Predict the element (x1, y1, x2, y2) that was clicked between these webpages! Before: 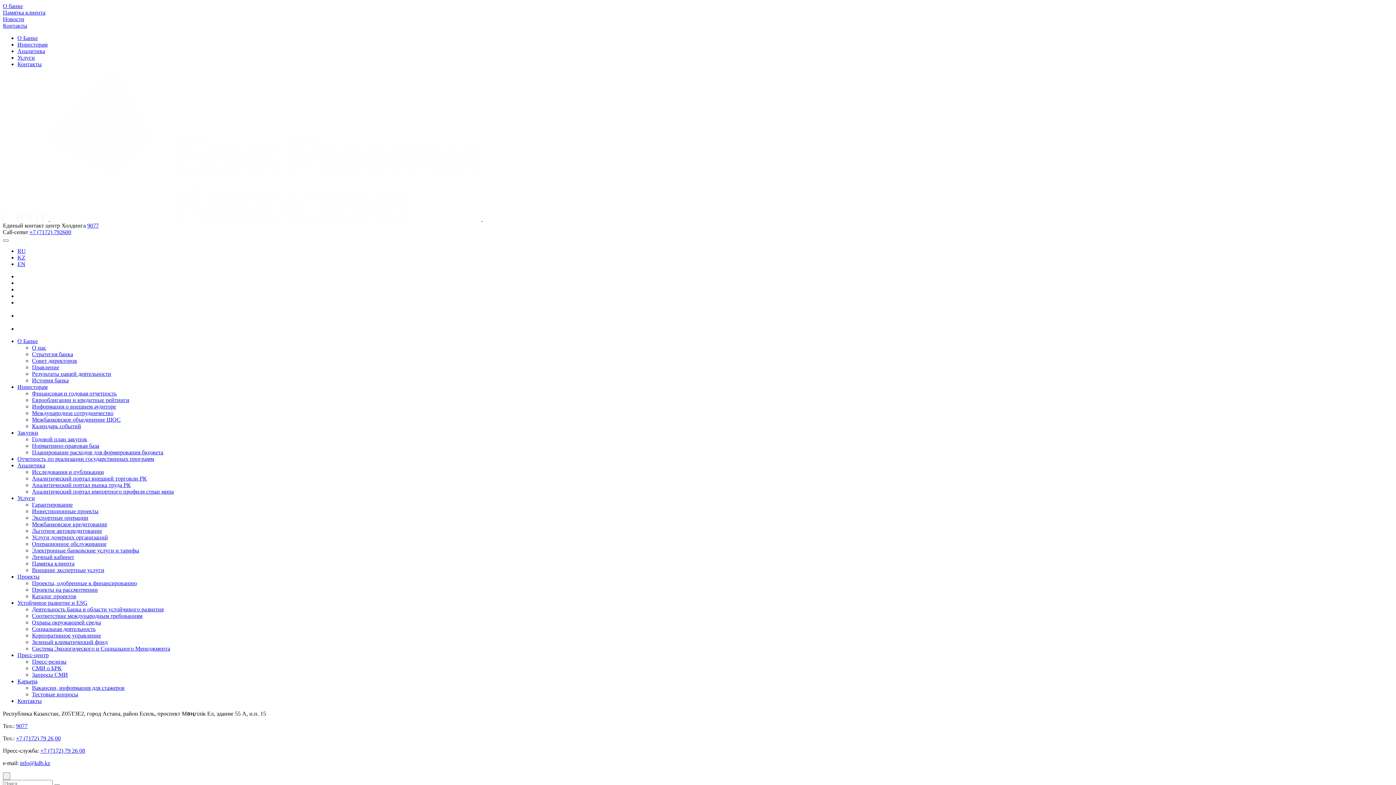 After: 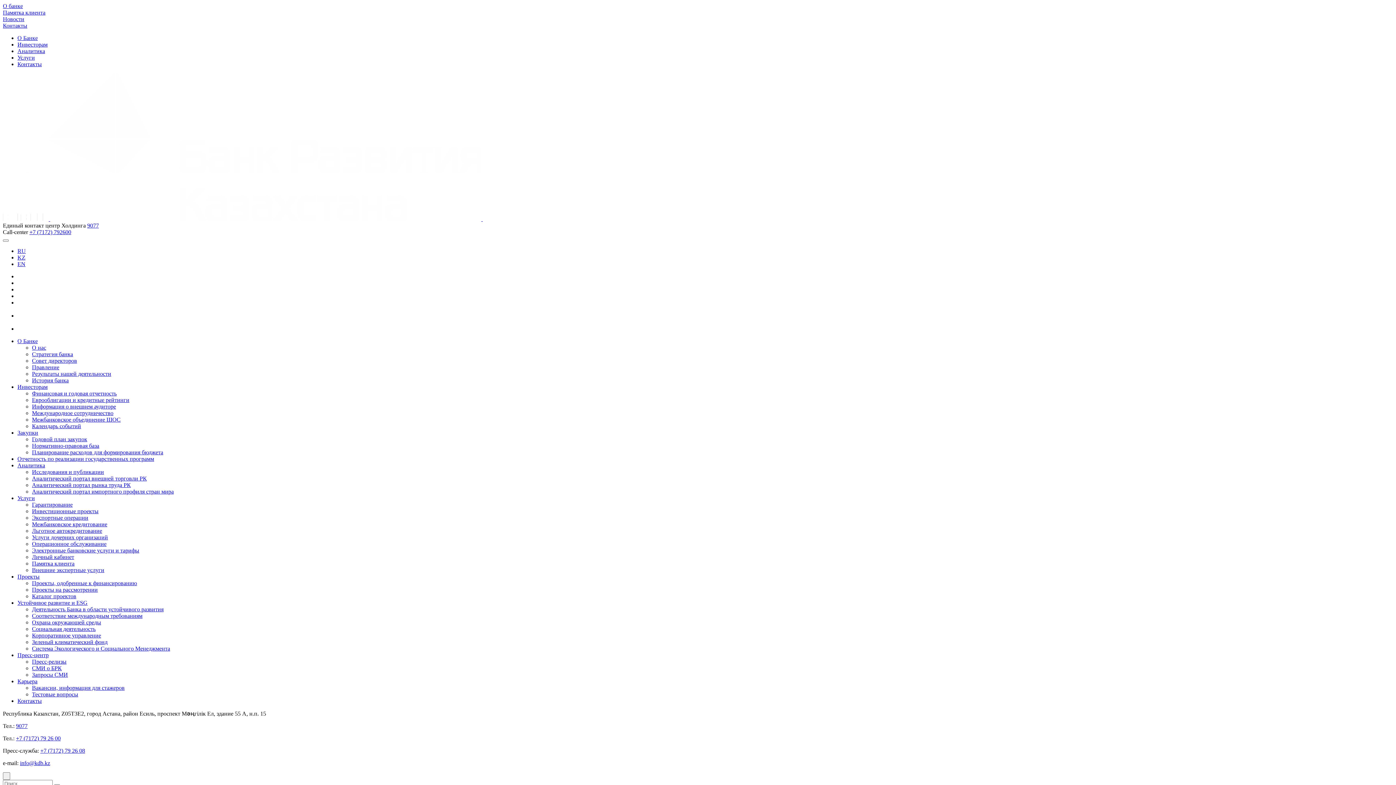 Action: bbox: (17, 41, 47, 47) label: Инвесторам